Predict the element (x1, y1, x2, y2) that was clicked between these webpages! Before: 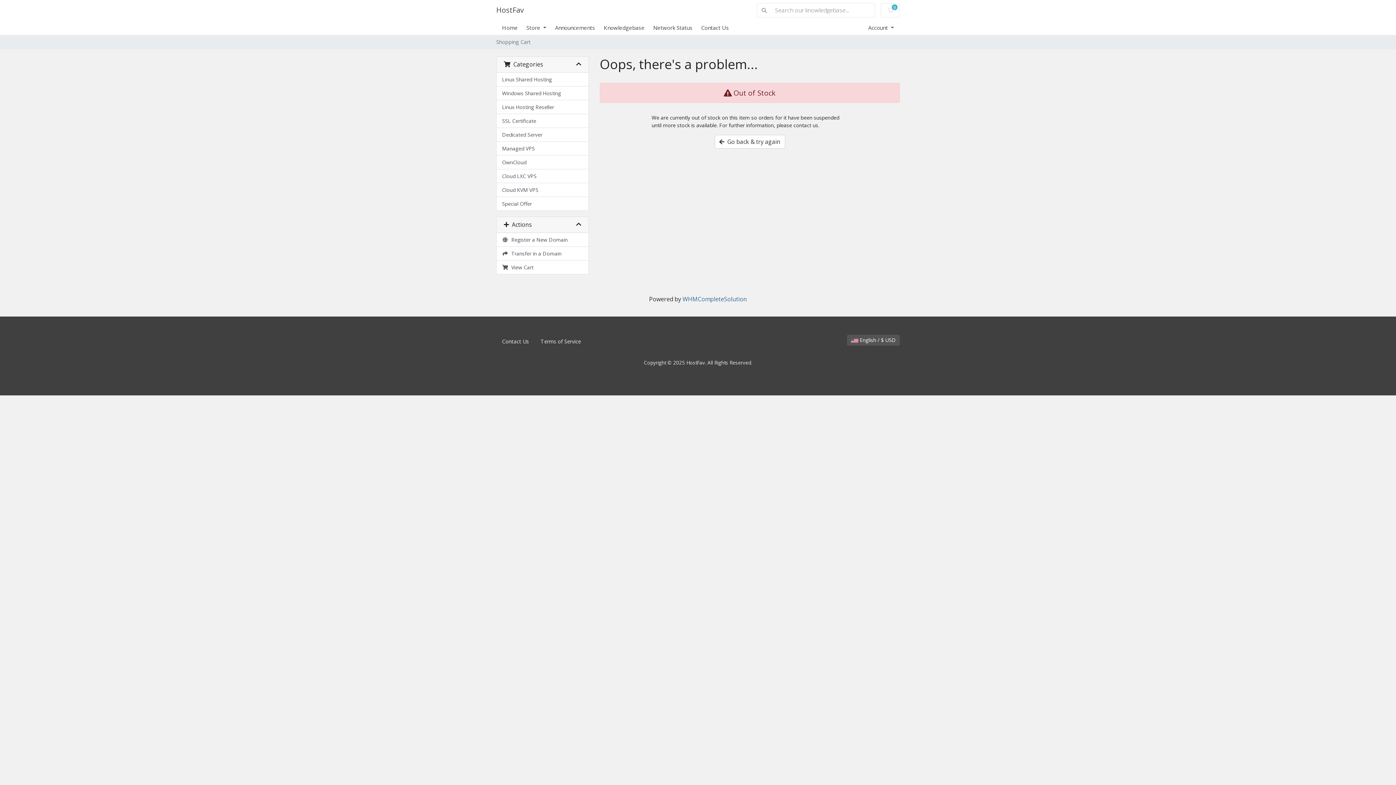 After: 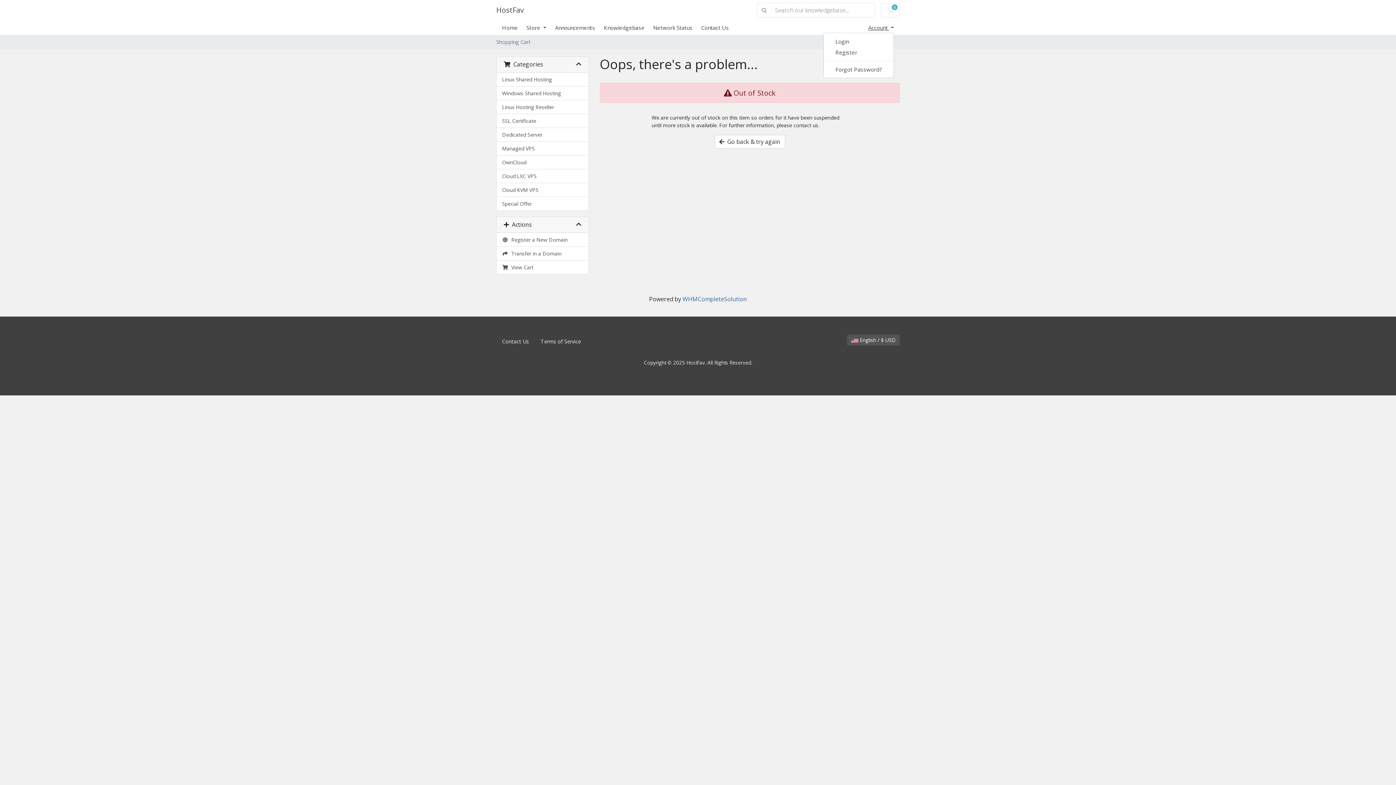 Action: bbox: (868, 24, 894, 31) label: Account 